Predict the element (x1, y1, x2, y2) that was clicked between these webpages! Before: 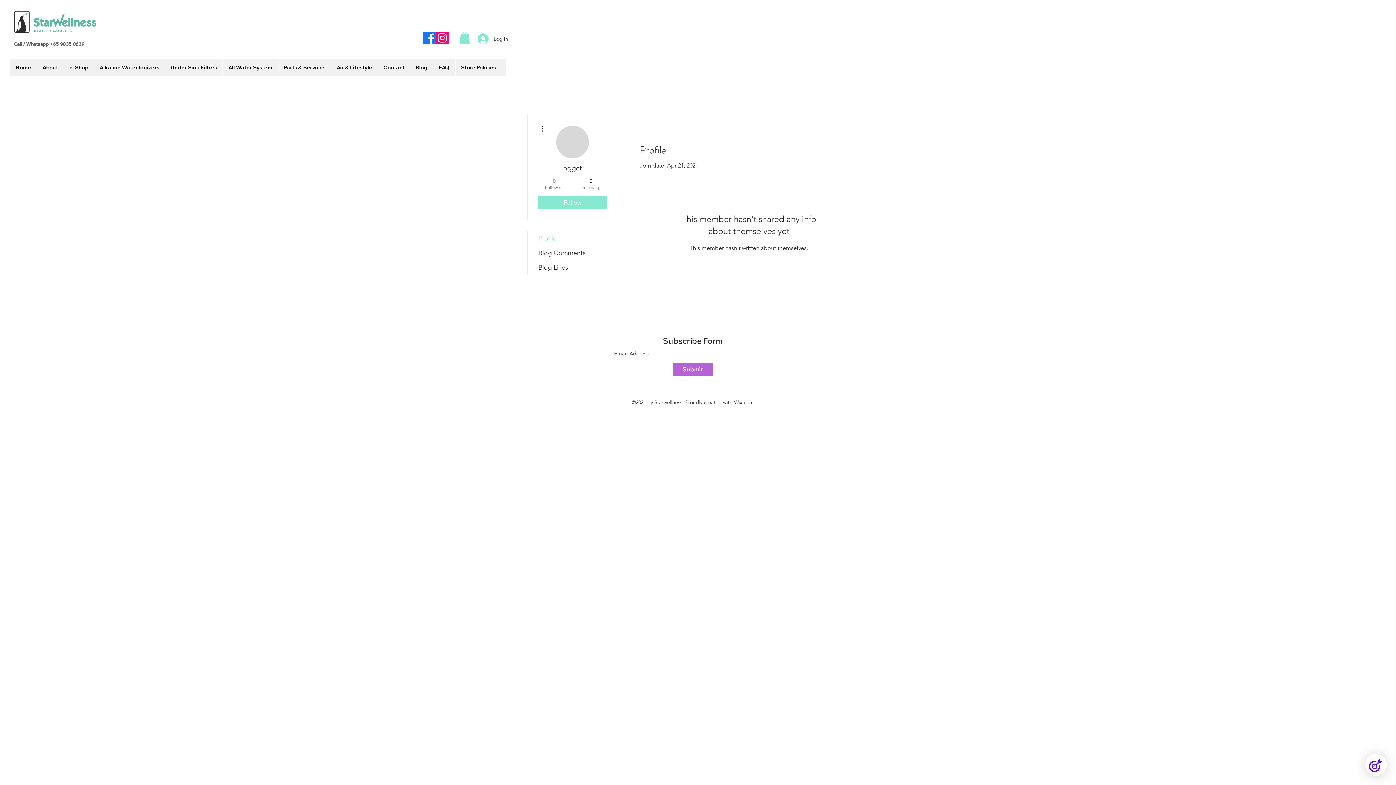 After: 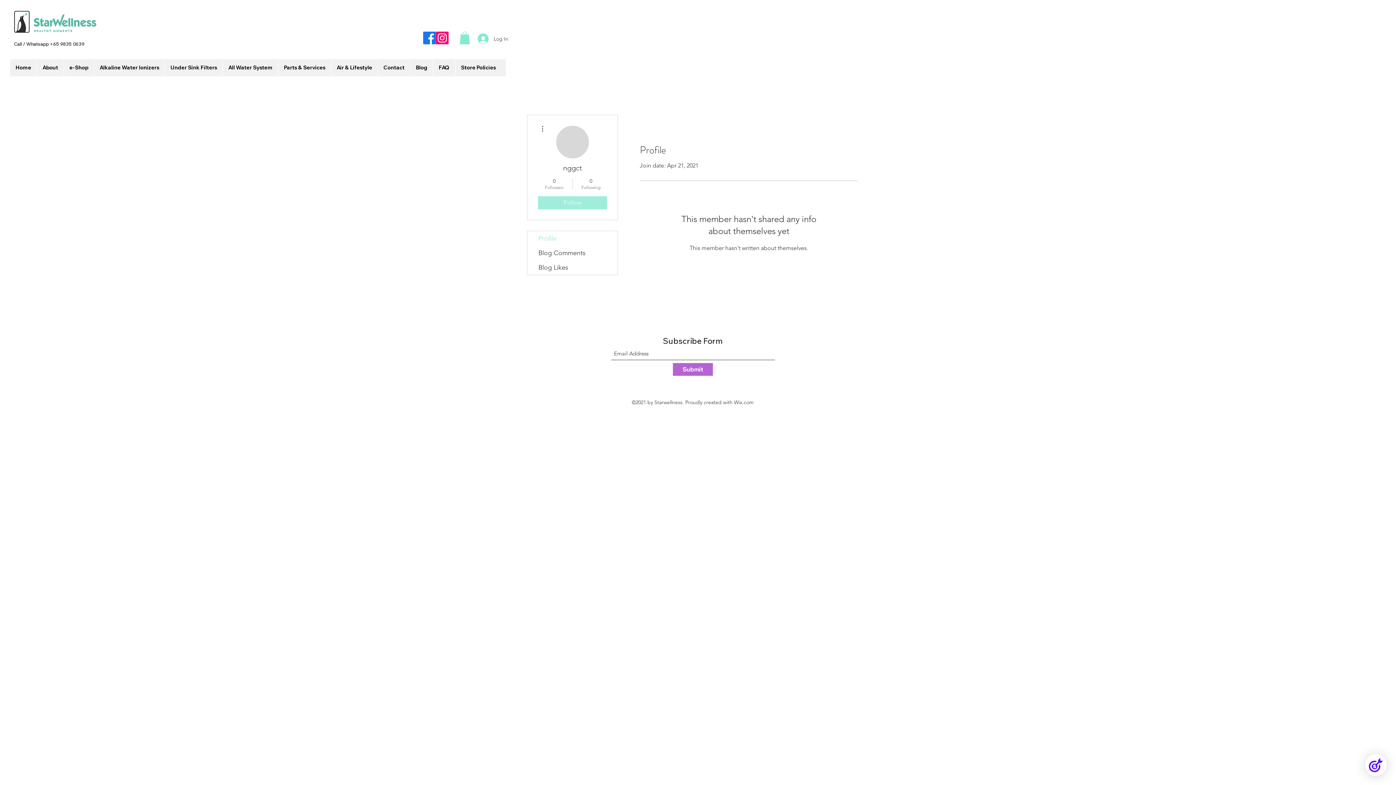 Action: label: Follow bbox: (538, 196, 607, 209)